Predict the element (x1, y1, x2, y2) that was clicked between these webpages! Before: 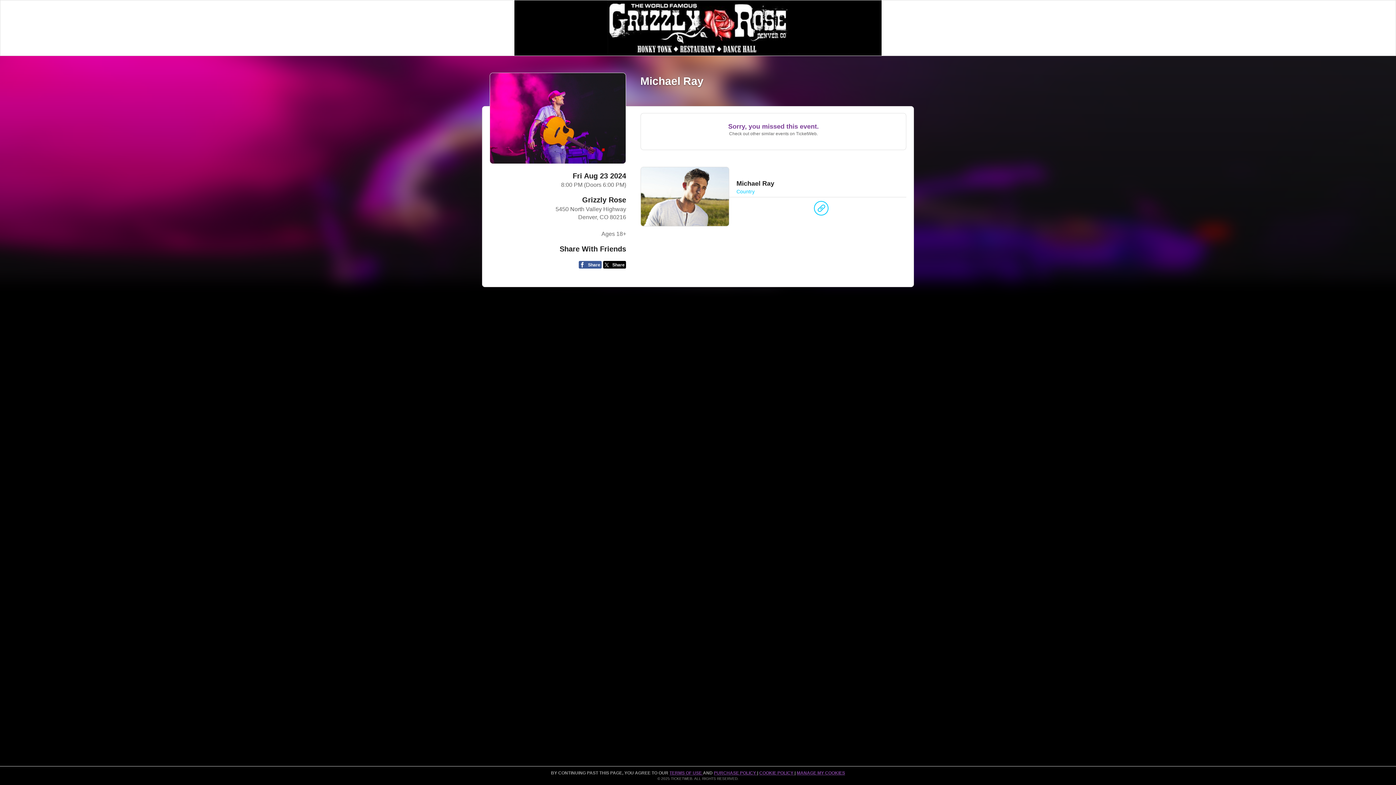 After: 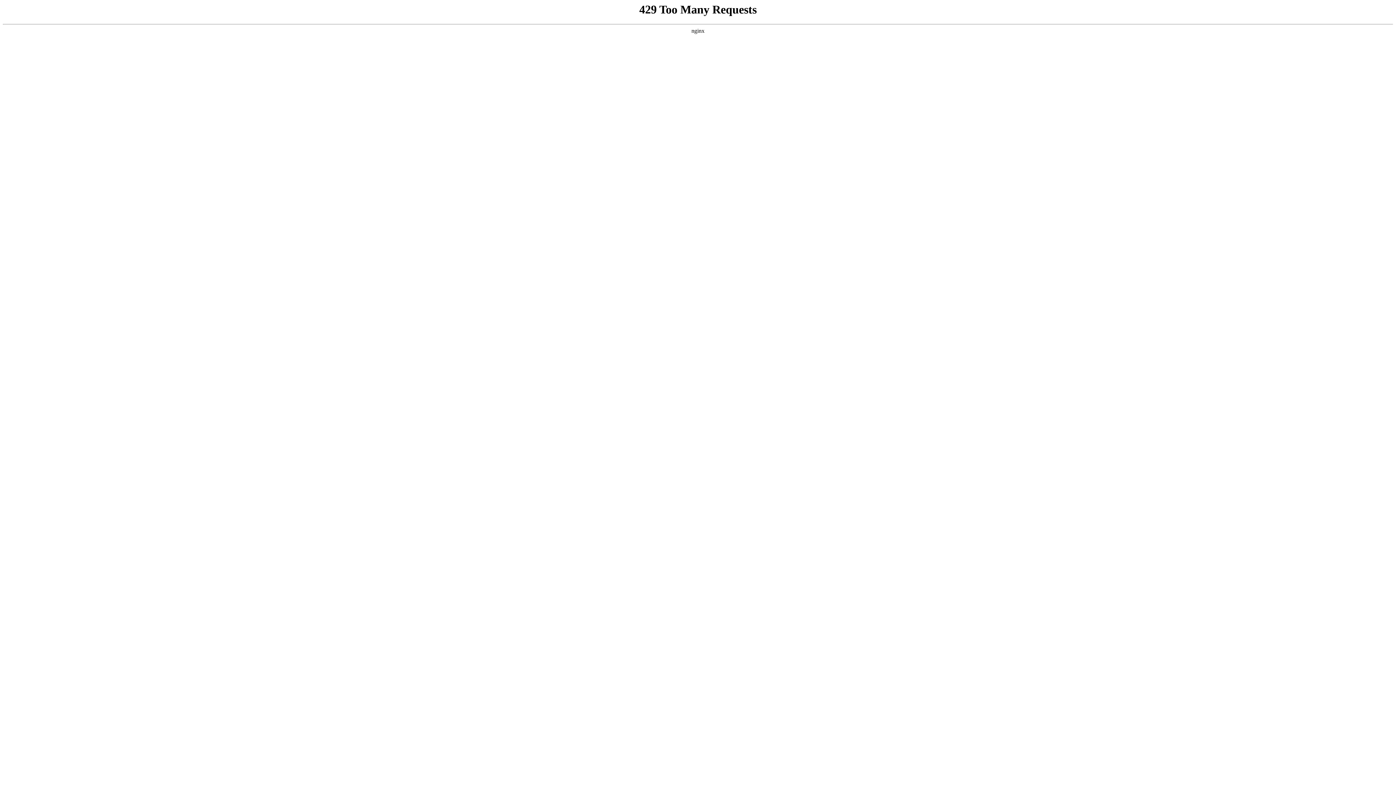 Action: bbox: (759, 770, 794, 776) label: COOKIE POLICY 